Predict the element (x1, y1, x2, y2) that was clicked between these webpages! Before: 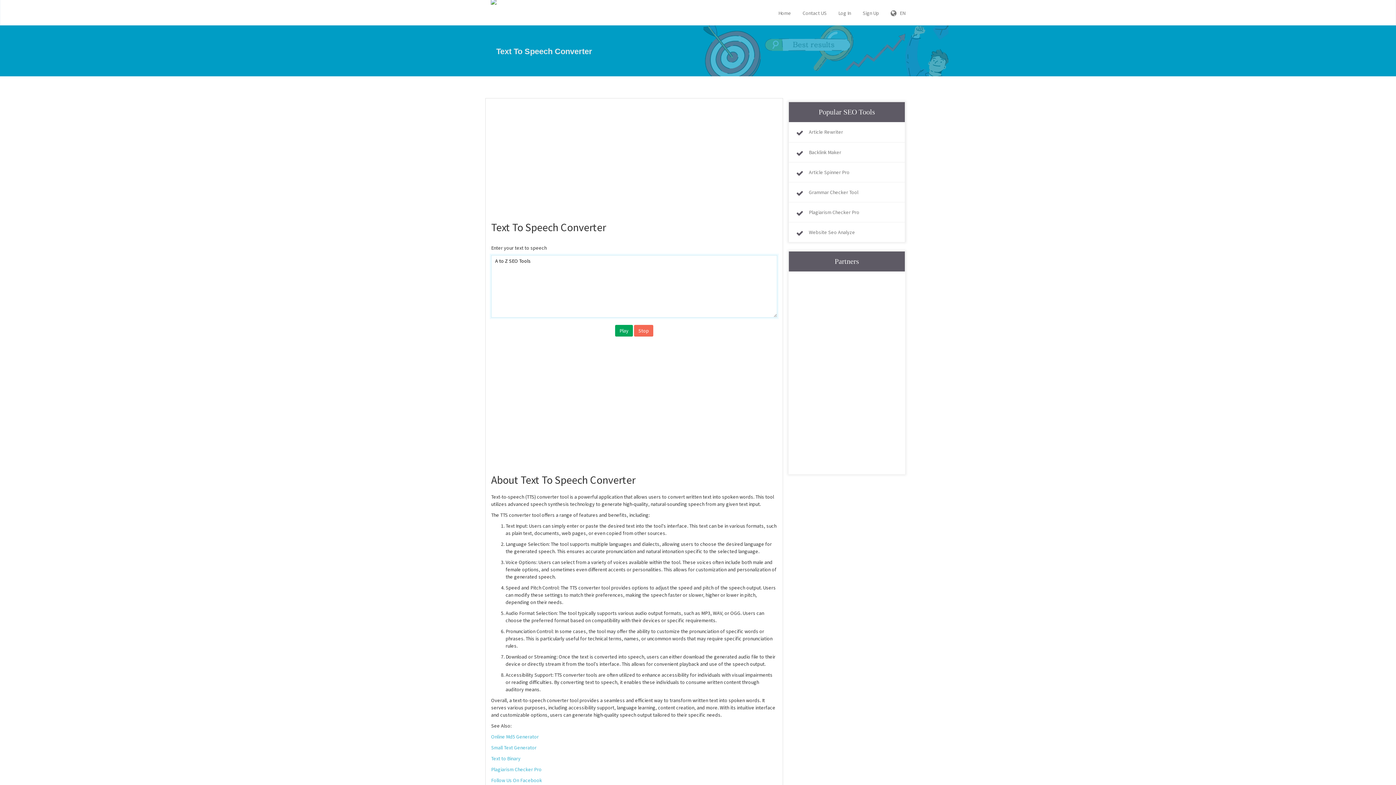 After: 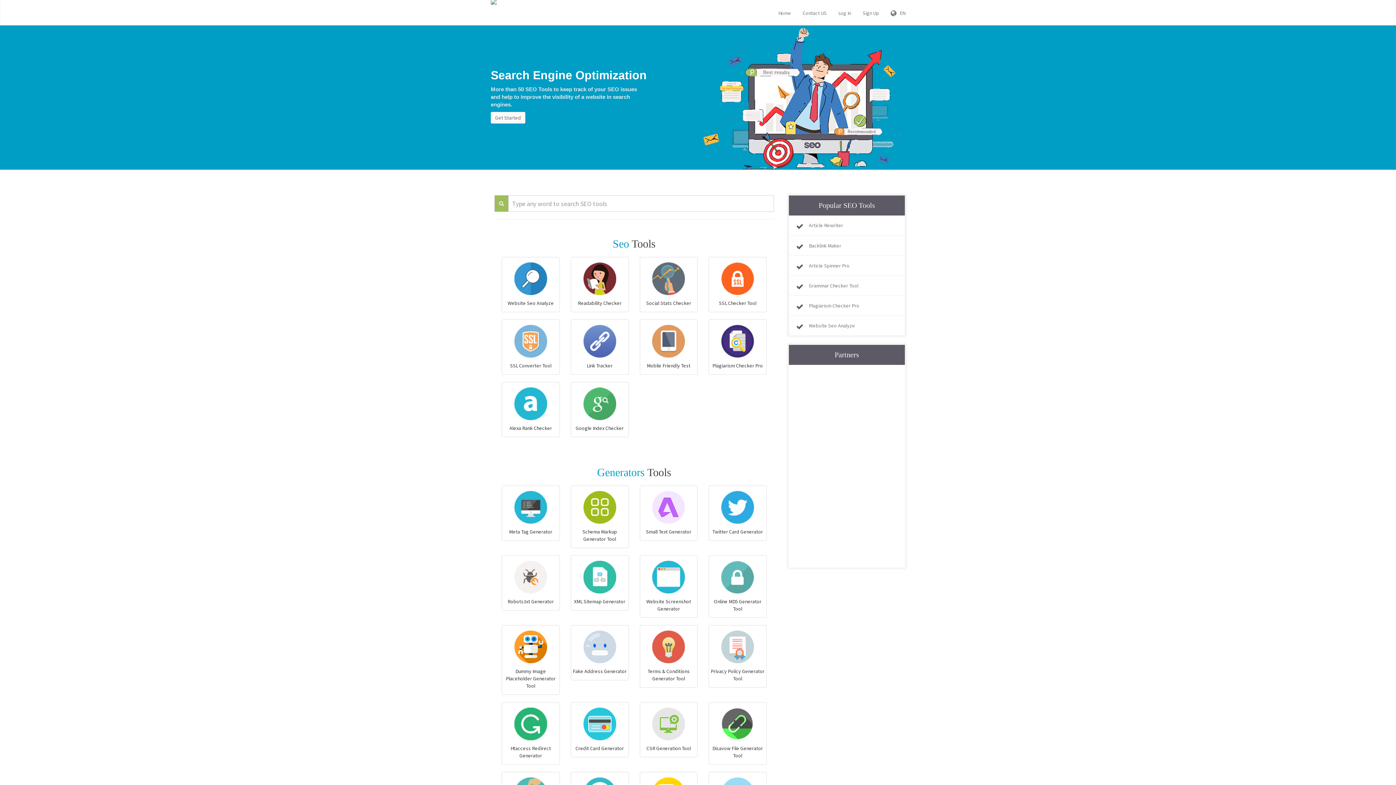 Action: bbox: (472, -4, 514, 18)